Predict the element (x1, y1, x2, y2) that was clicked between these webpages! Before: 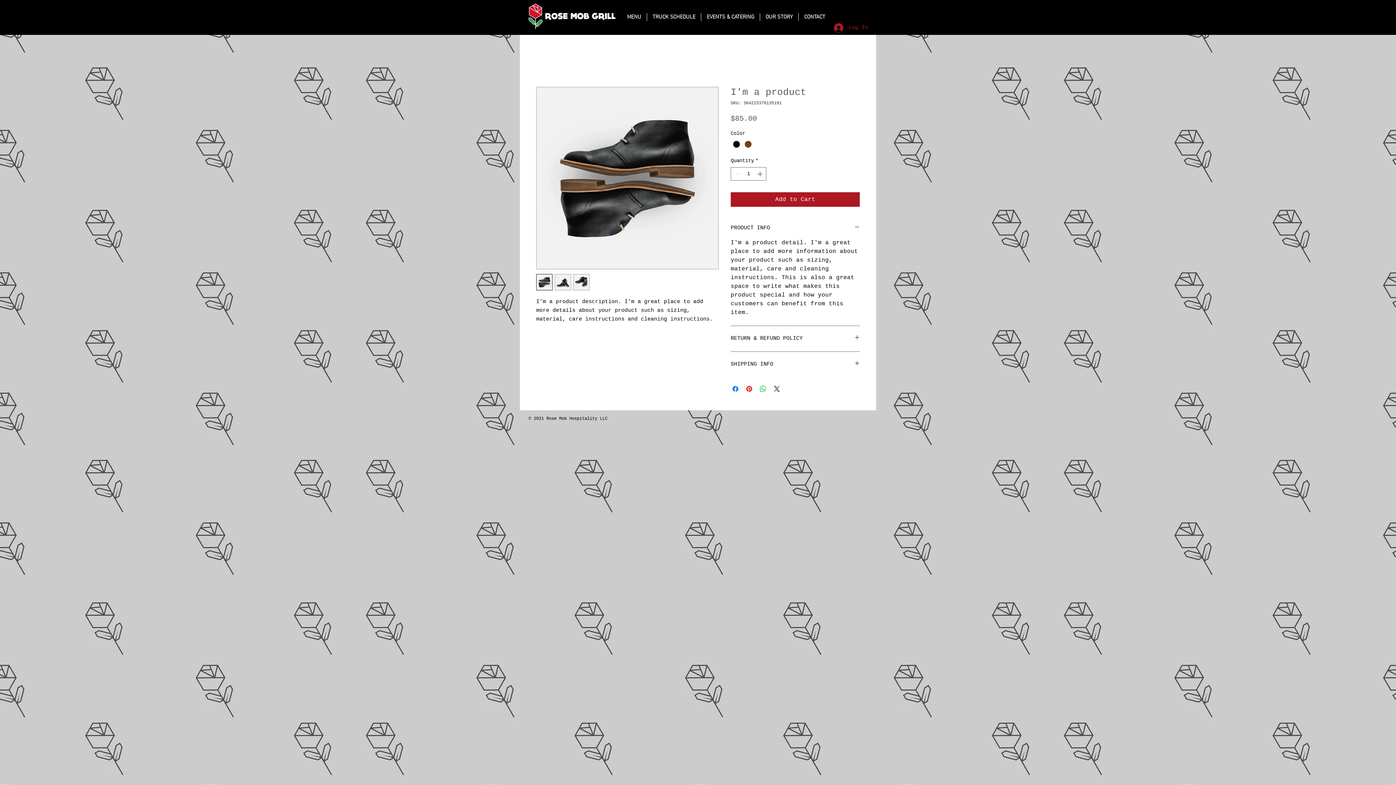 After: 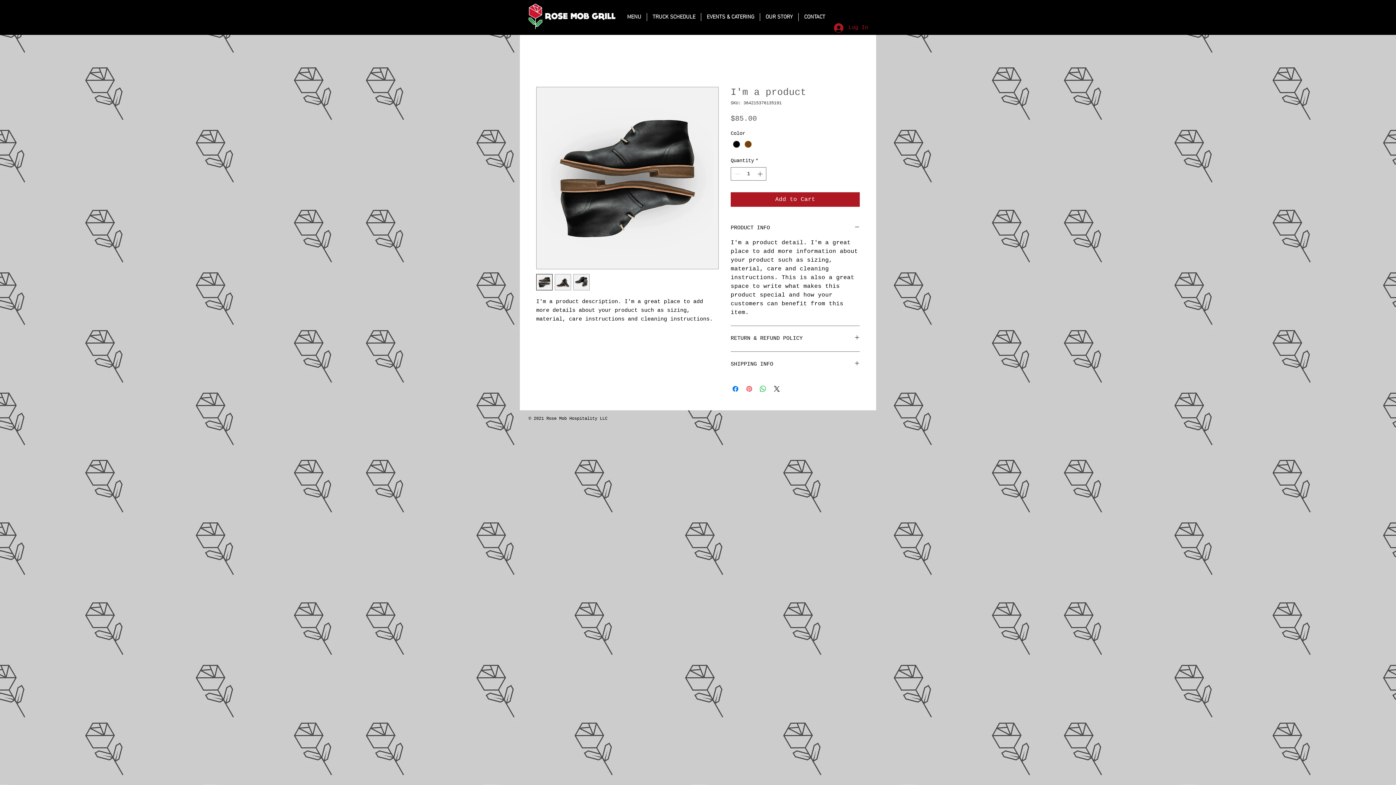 Action: label: Pin on Pinterest bbox: (745, 384, 753, 393)